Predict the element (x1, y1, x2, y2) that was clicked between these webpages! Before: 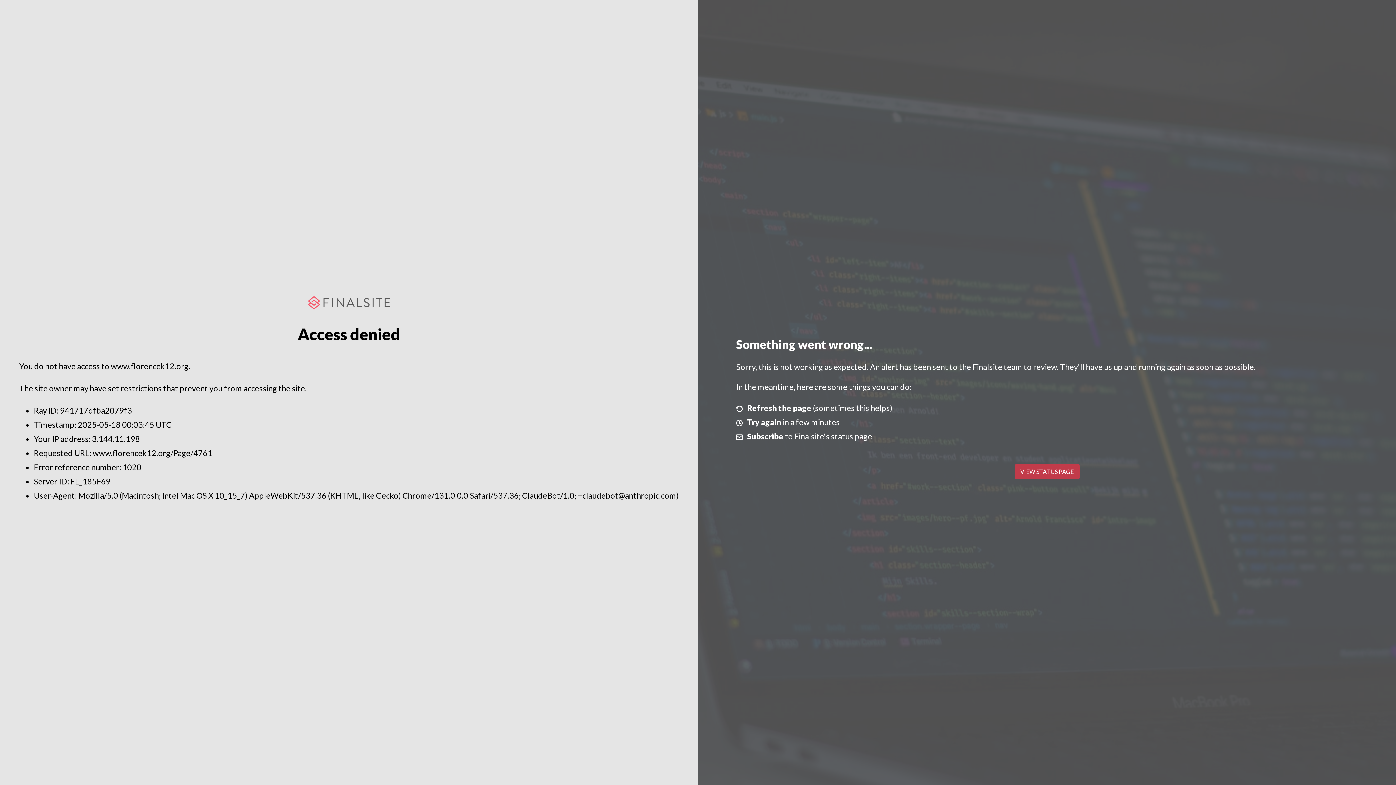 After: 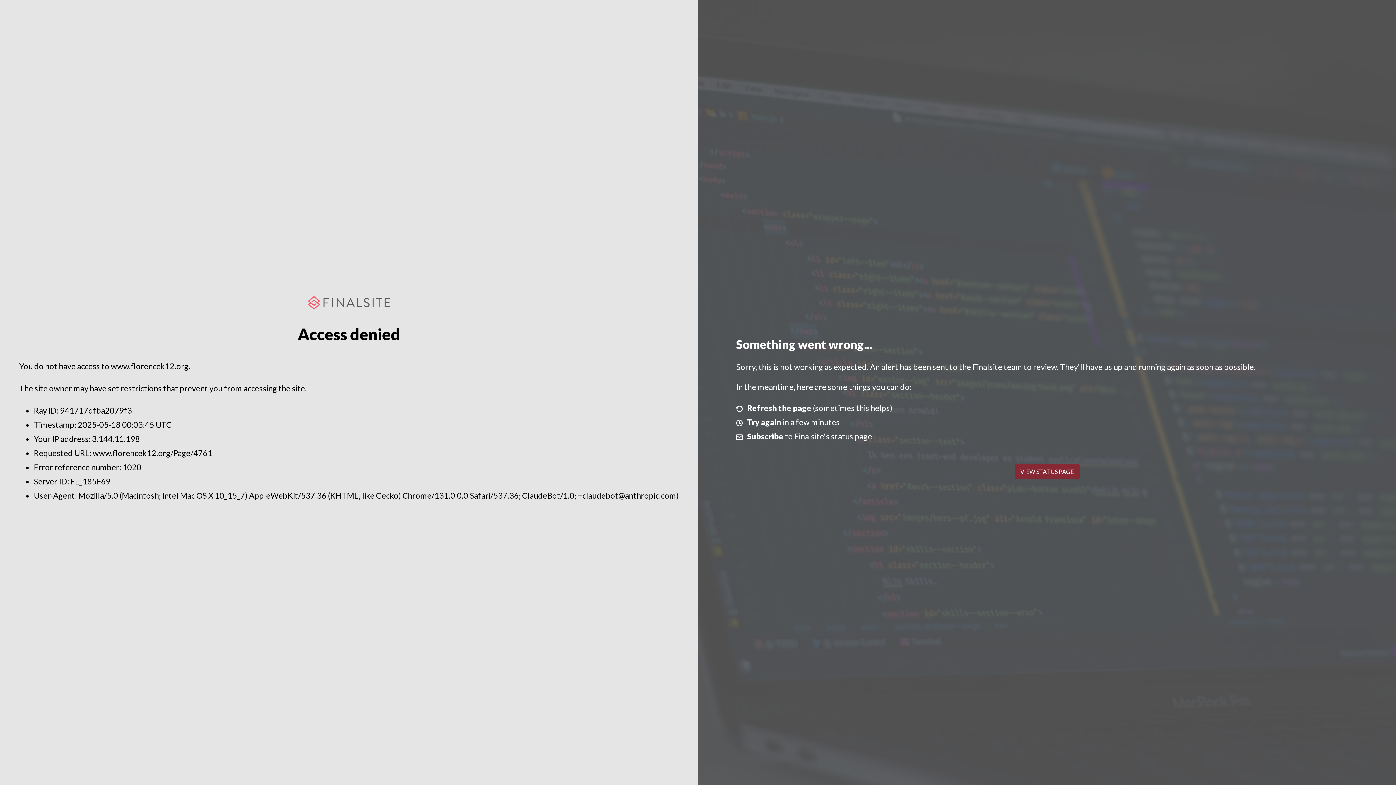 Action: bbox: (1014, 464, 1079, 479) label: VIEW STATUS PAGE